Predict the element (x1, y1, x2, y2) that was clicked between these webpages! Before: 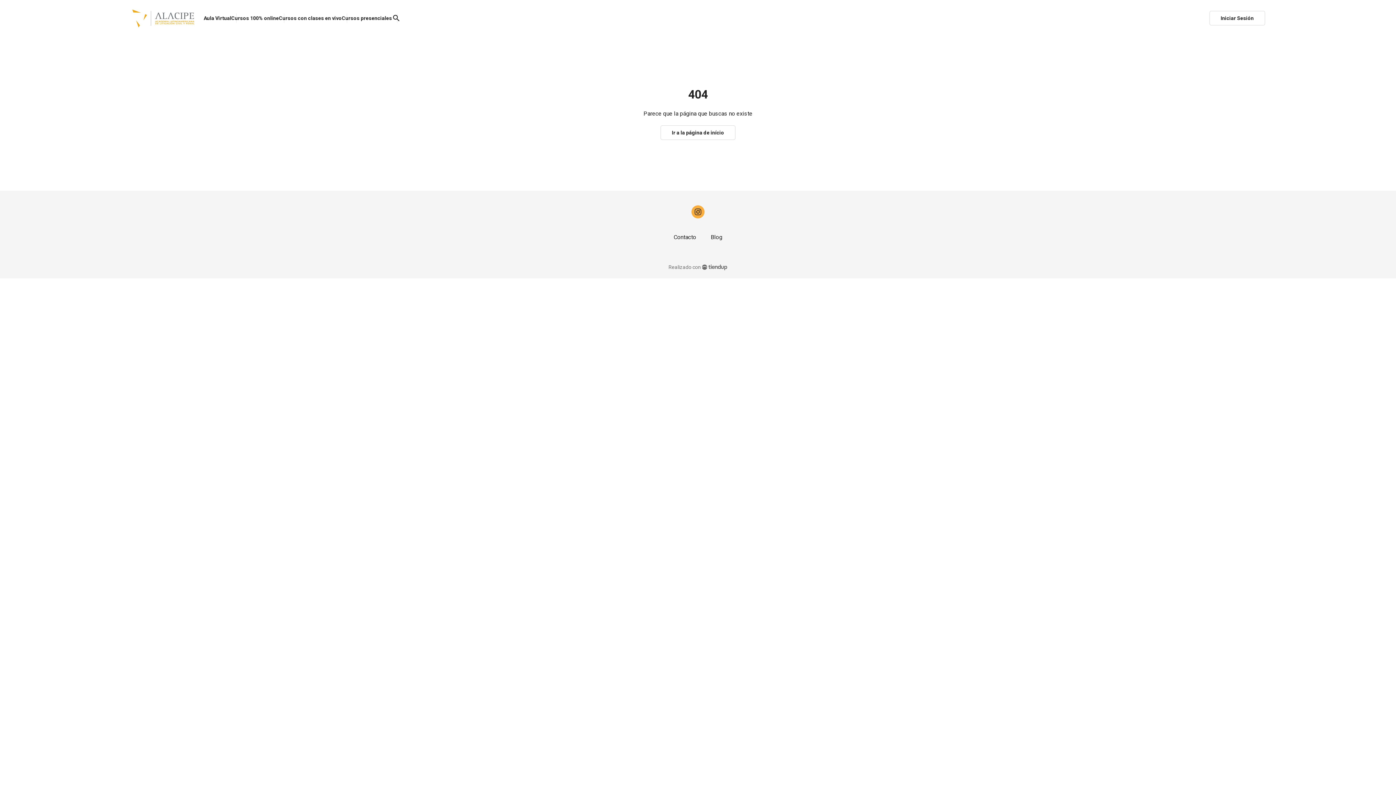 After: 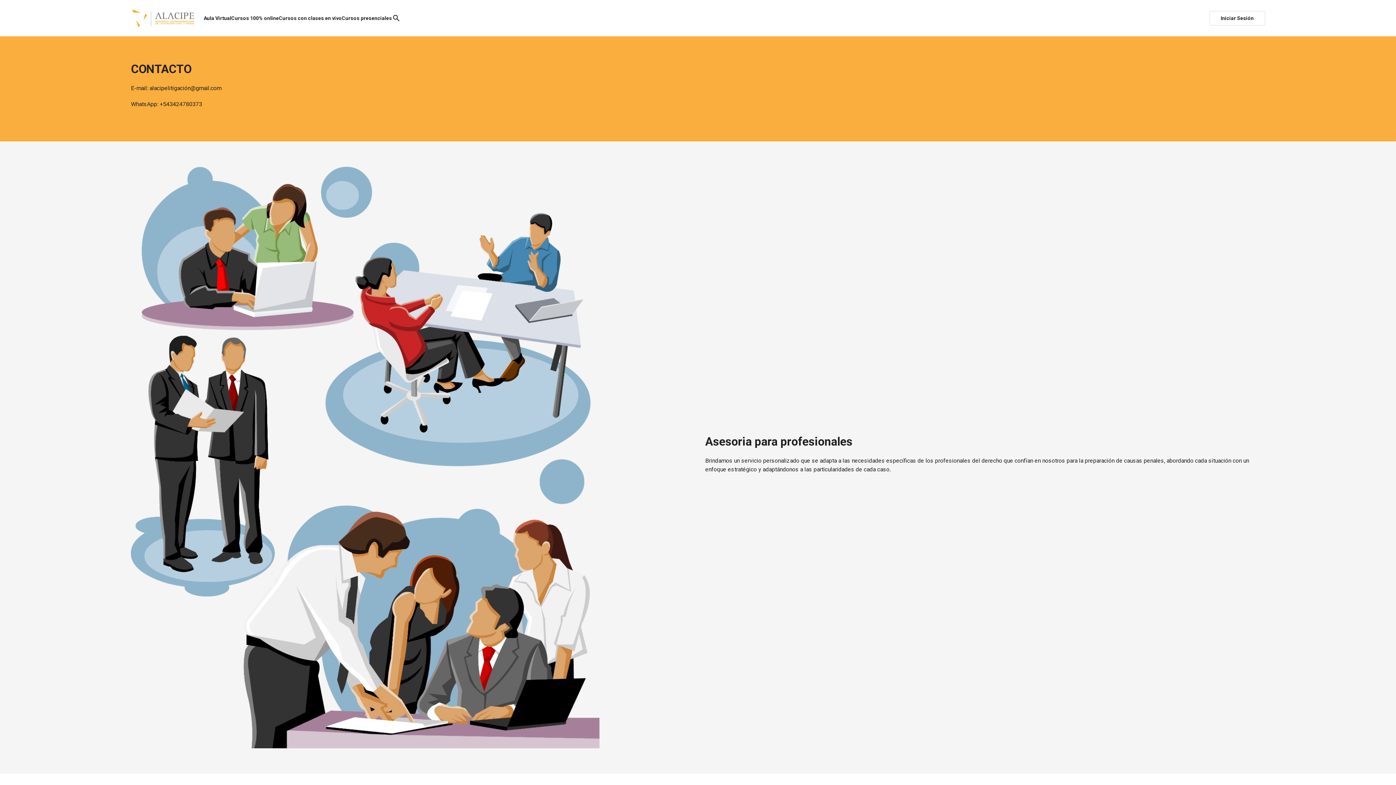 Action: label: Contacto bbox: (673, 233, 696, 240)